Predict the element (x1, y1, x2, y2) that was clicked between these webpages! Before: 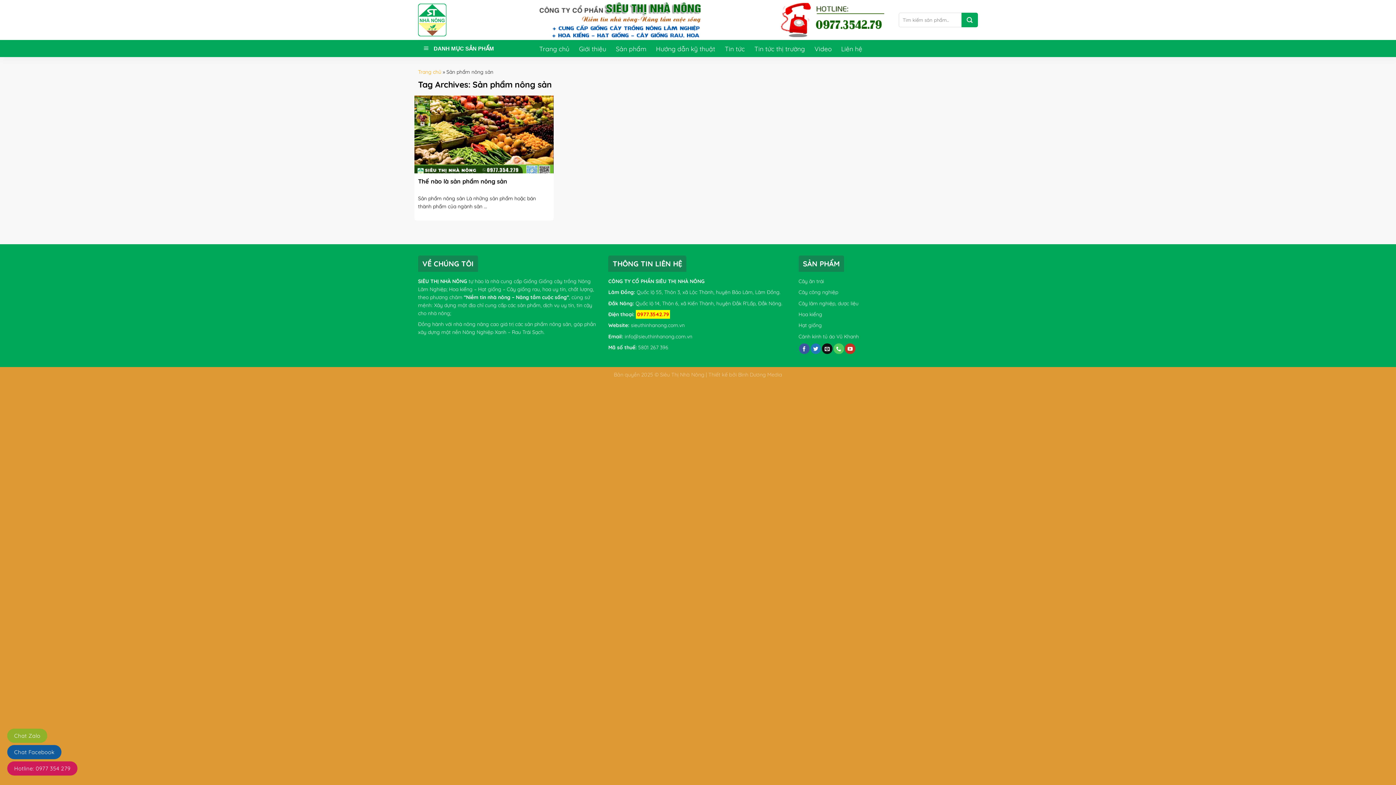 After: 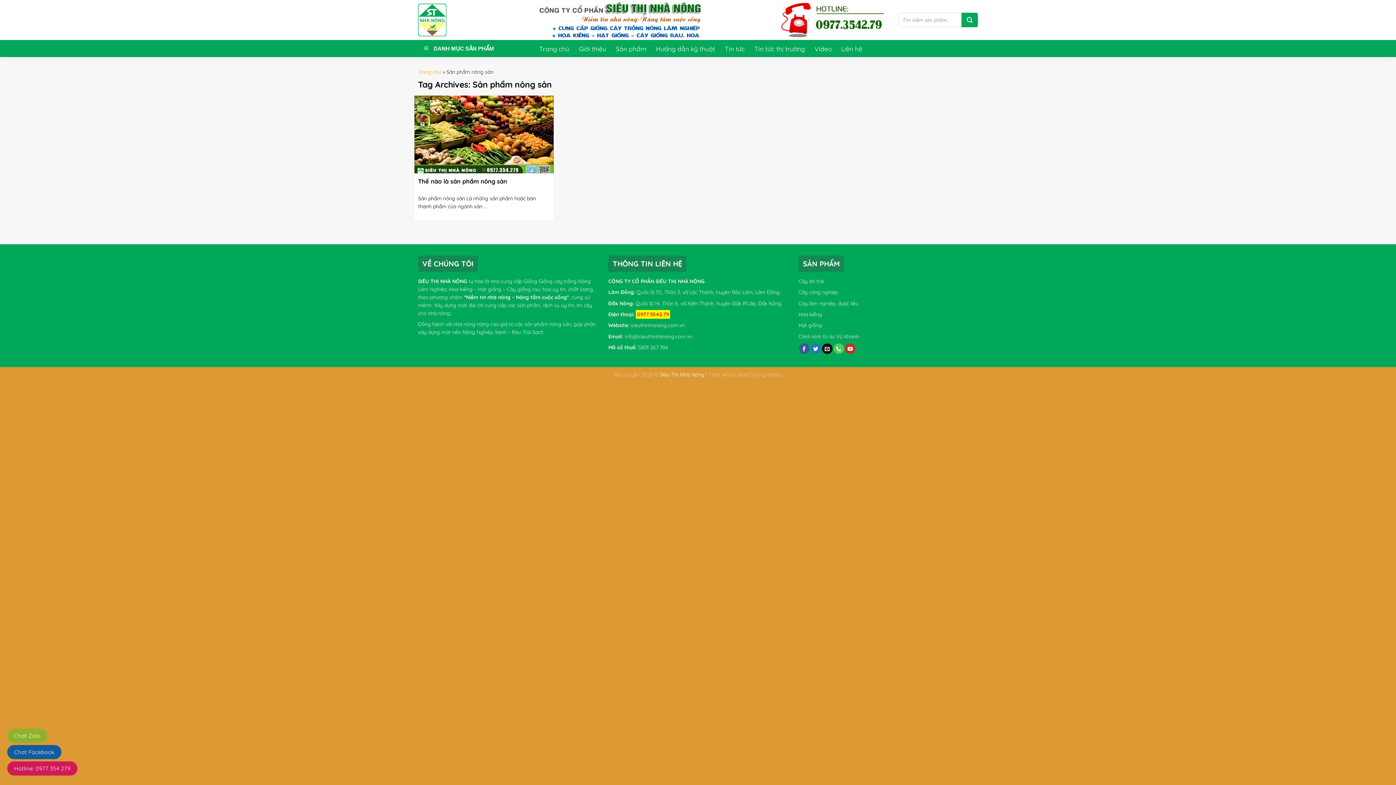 Action: label: Siêu Thị Nhà Nông bbox: (660, 371, 704, 378)